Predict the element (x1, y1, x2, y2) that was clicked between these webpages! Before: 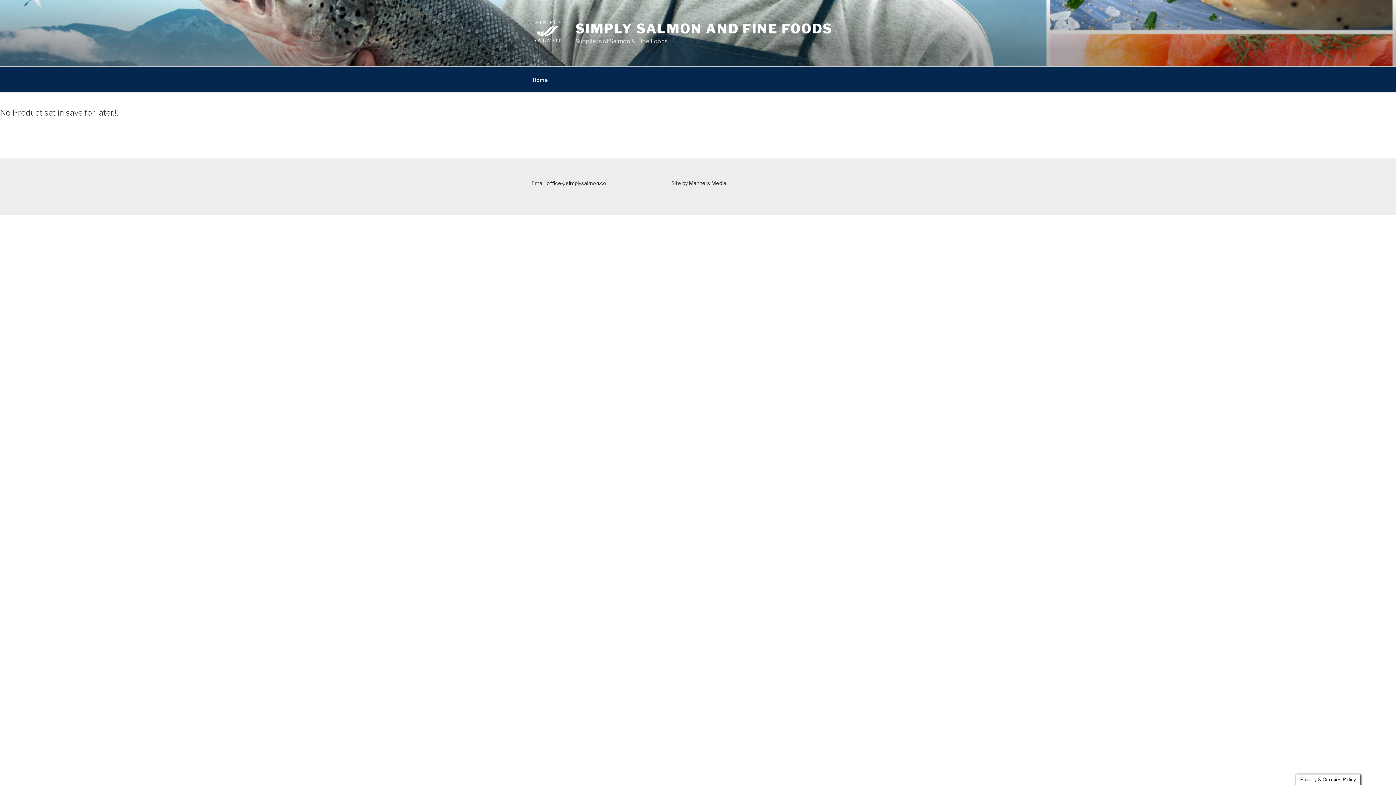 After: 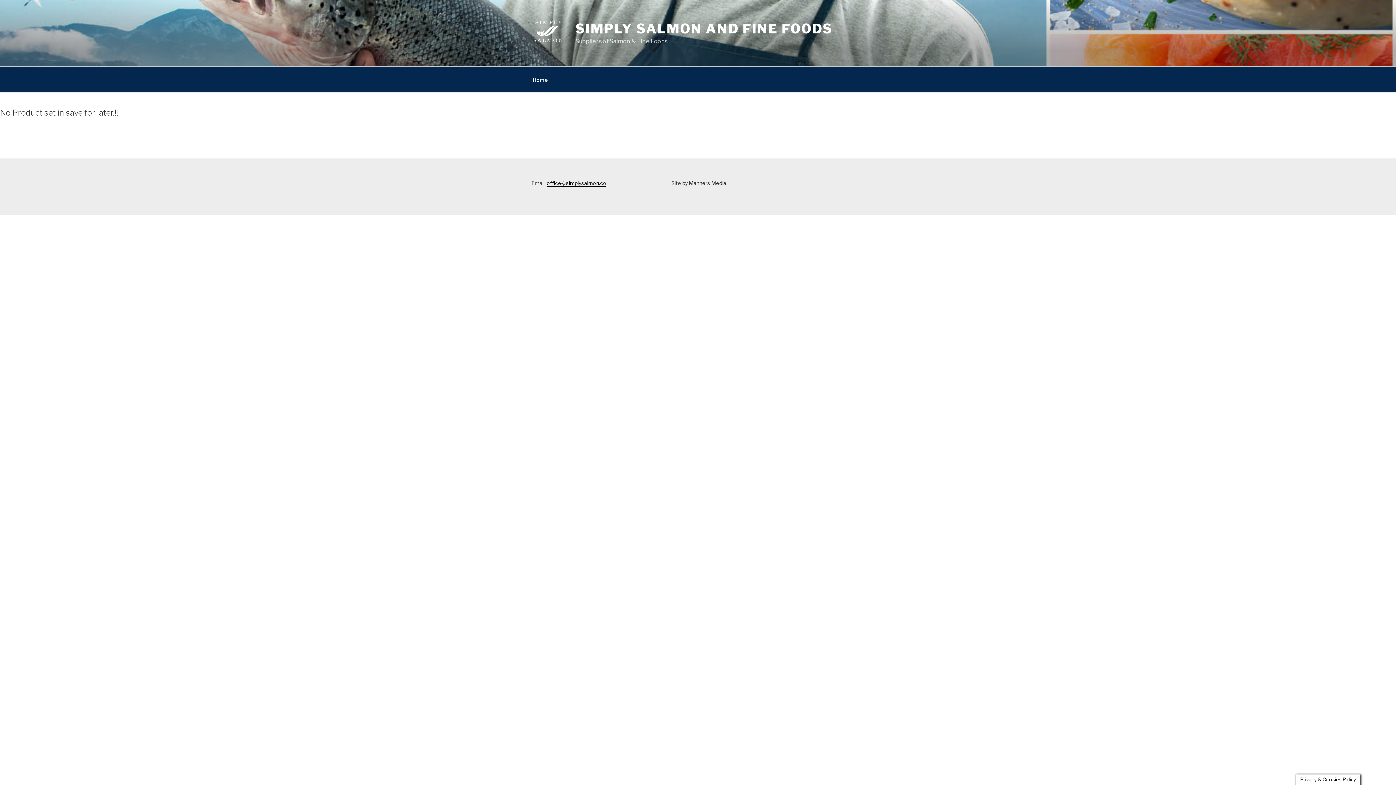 Action: label: office@simplysalmon.co bbox: (546, 179, 606, 186)